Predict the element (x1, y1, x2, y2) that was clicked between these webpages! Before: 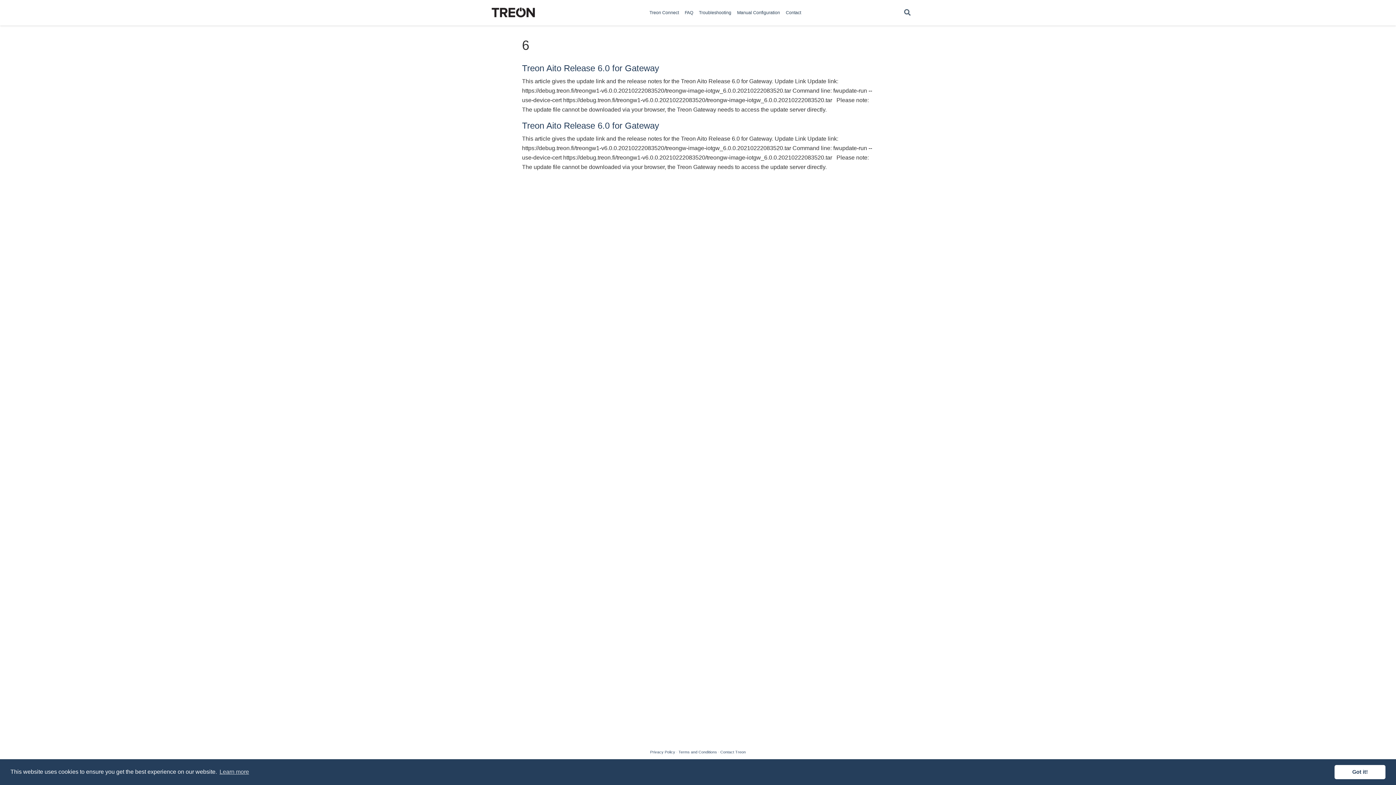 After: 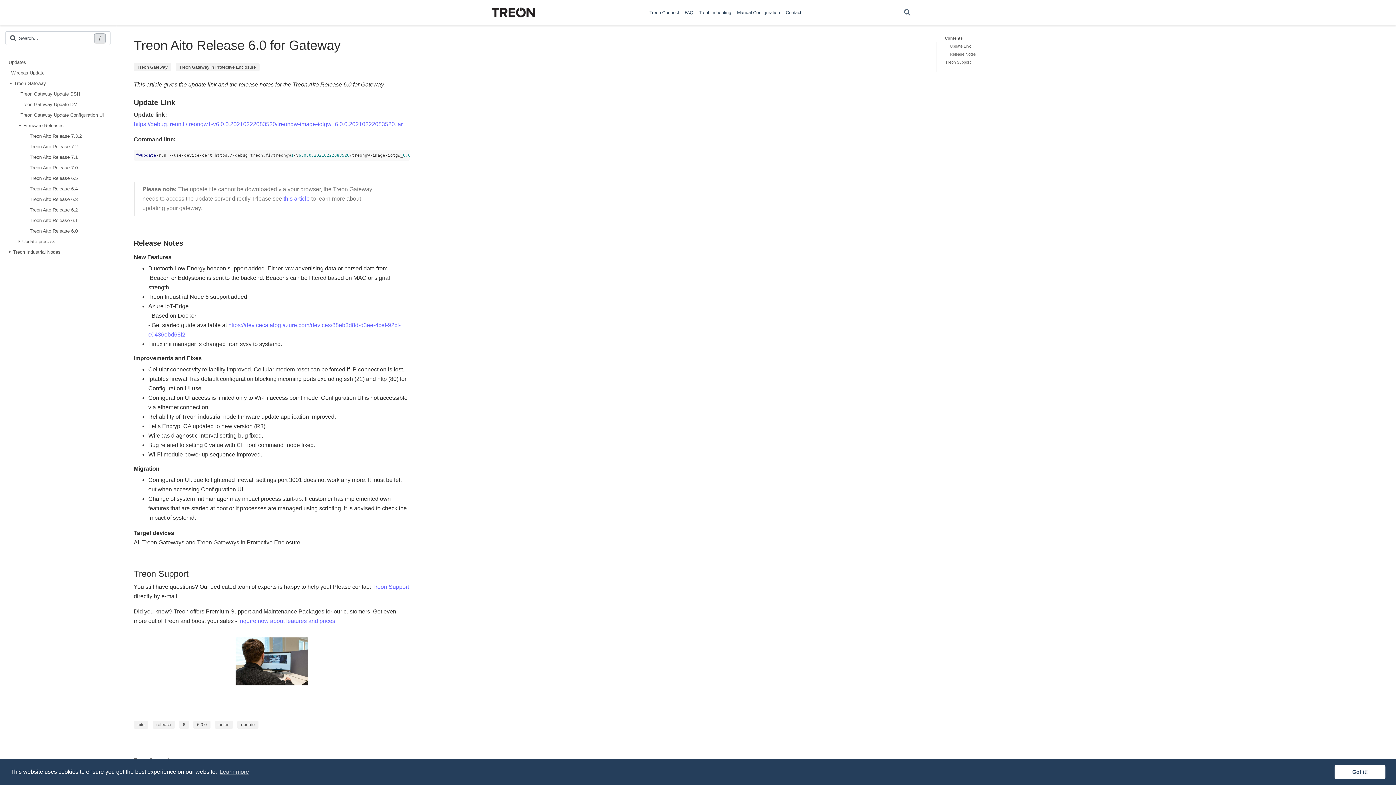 Action: label: Treon Aito Release 6.0 for Gateway bbox: (522, 120, 659, 130)